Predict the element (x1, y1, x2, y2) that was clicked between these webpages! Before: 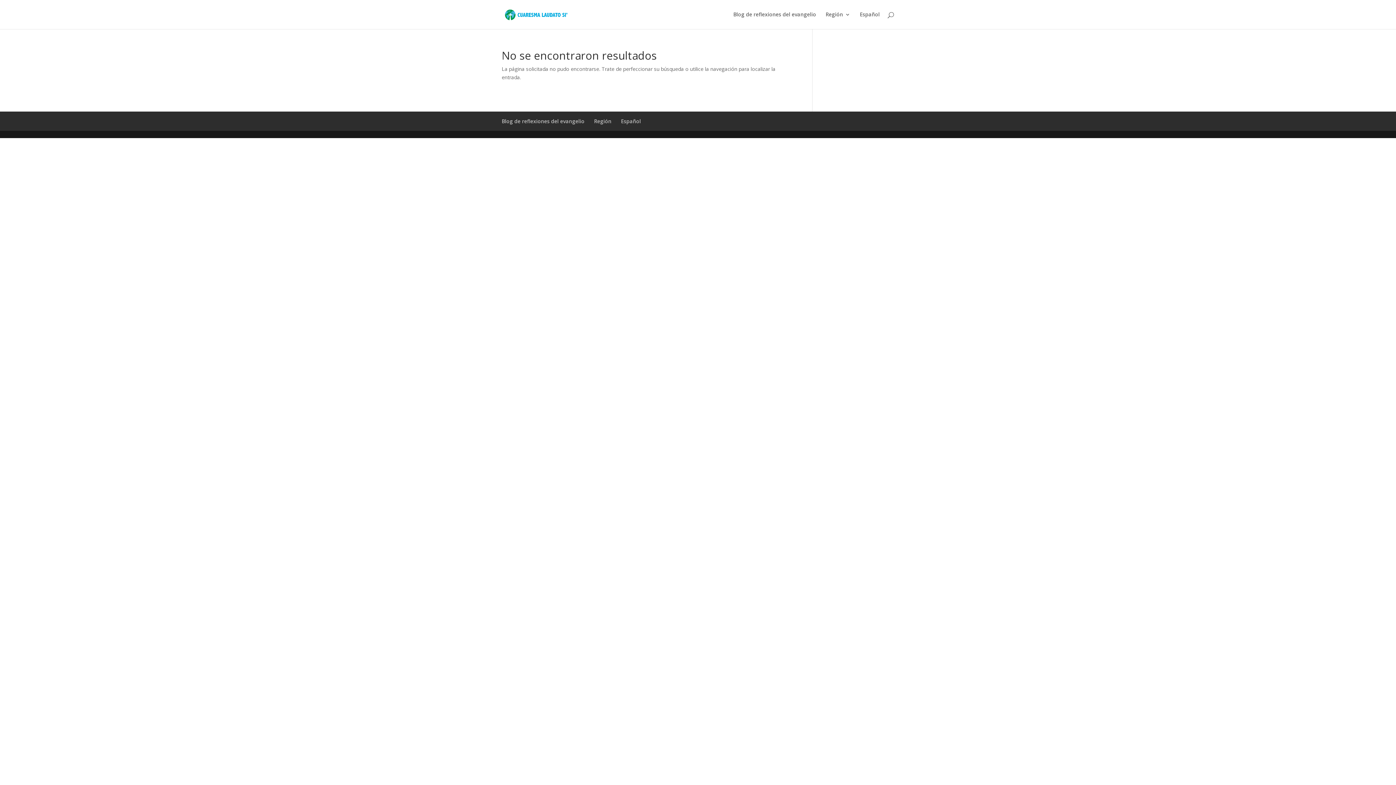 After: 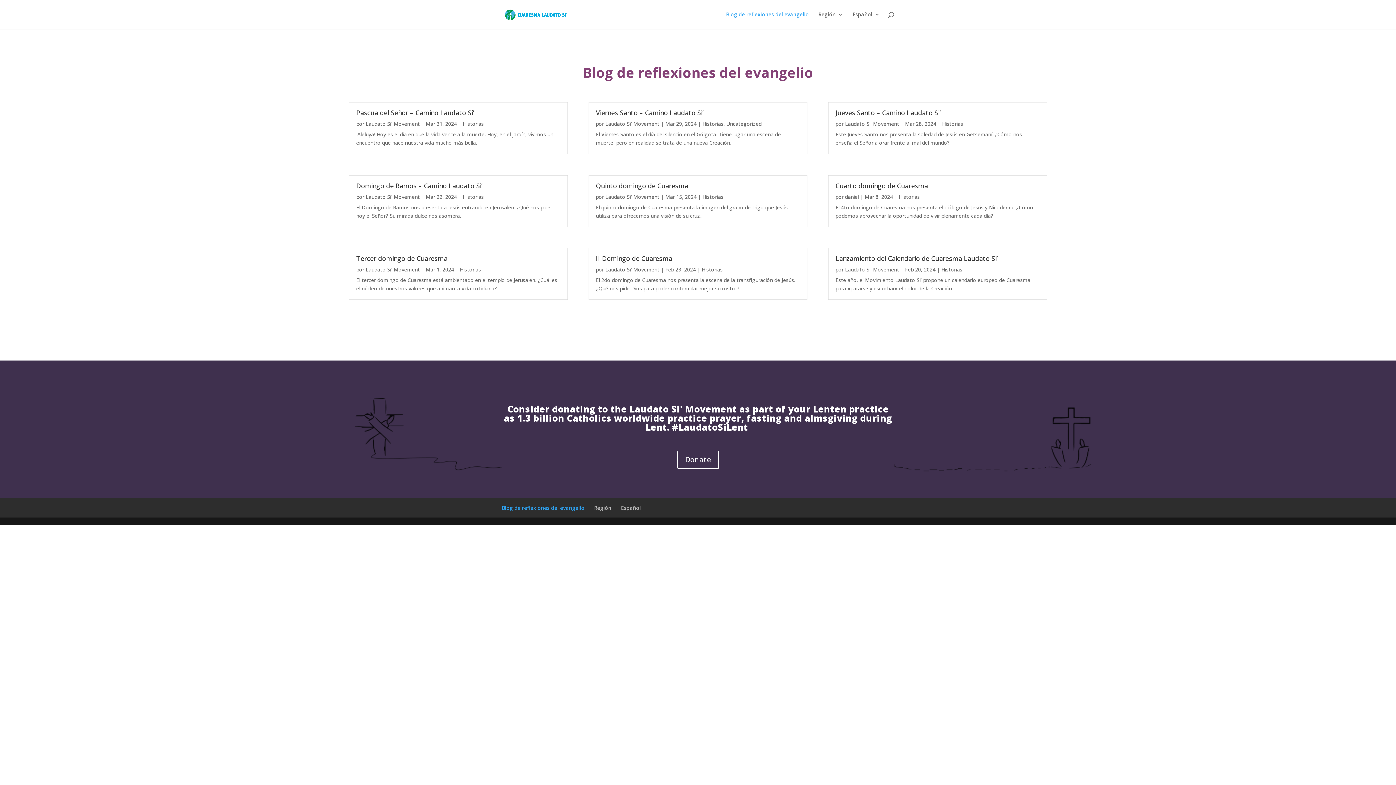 Action: bbox: (501, 117, 584, 124) label: Blog de reflexiones del evangelio